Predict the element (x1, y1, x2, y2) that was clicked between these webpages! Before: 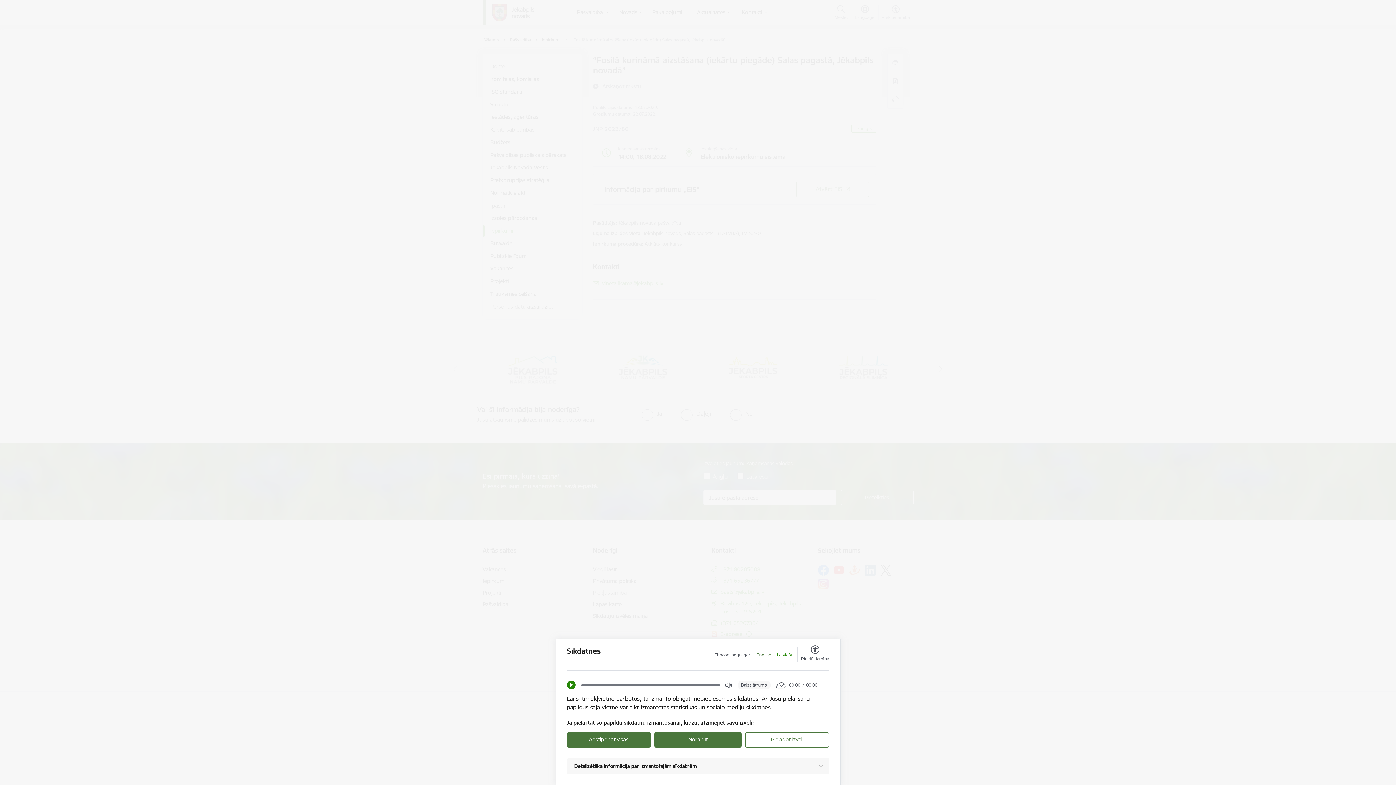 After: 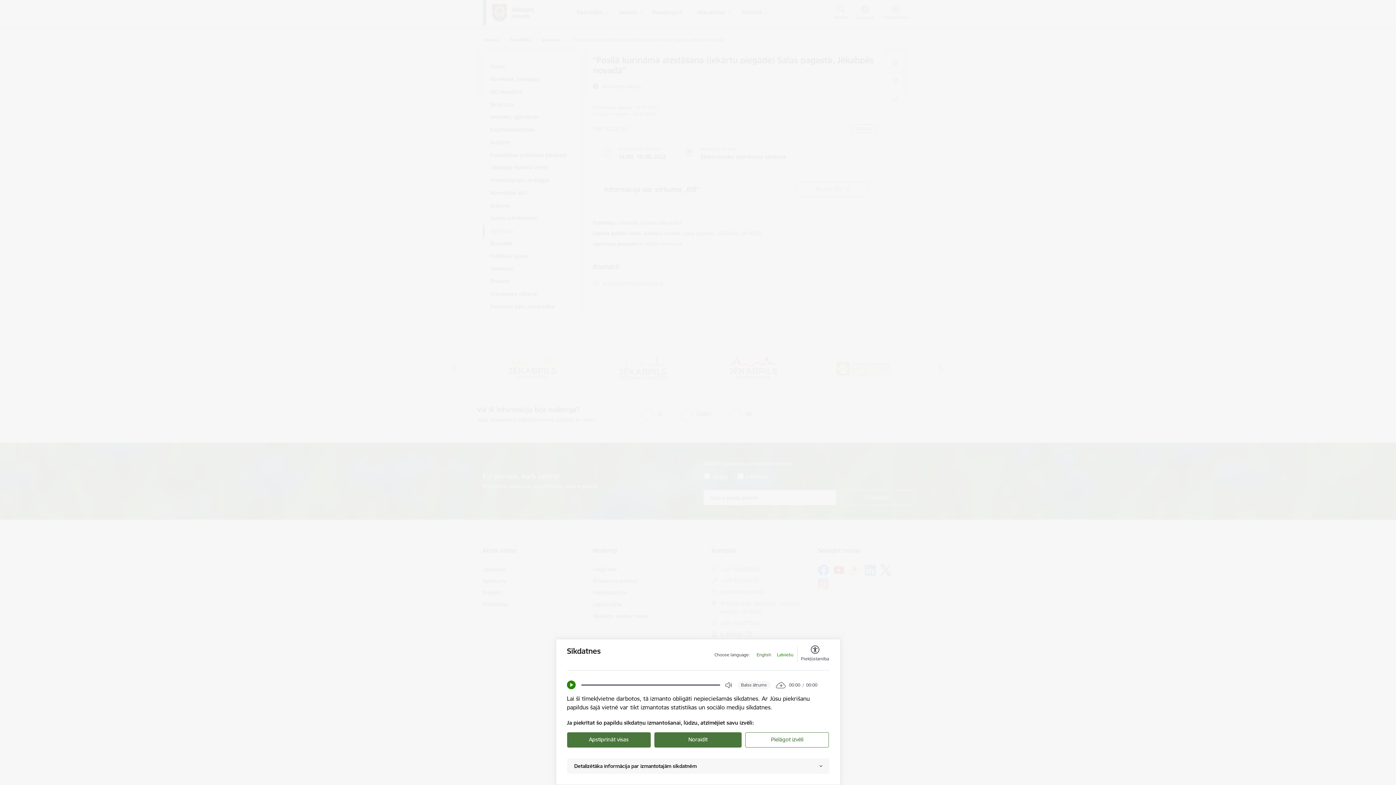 Action: label: Latviešu bbox: (777, 652, 793, 658)